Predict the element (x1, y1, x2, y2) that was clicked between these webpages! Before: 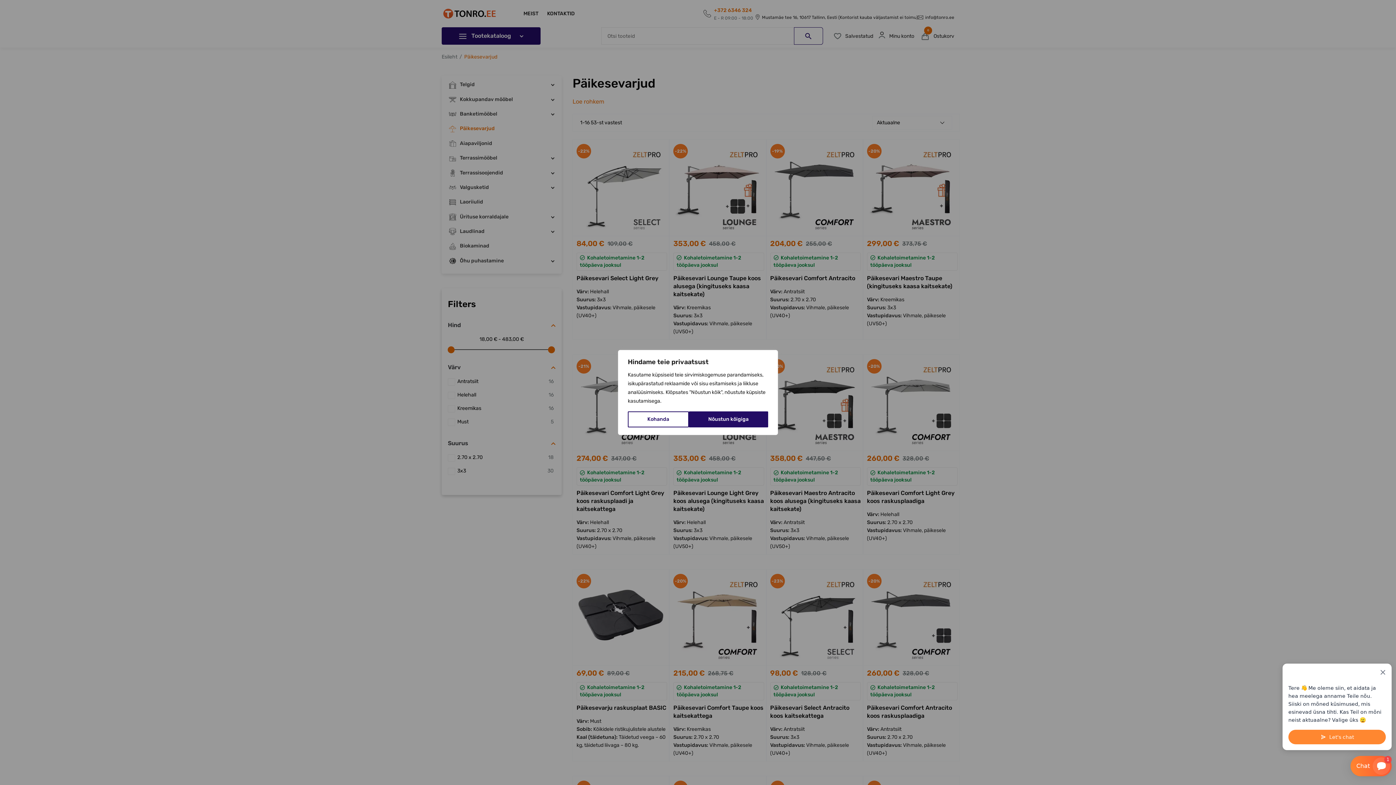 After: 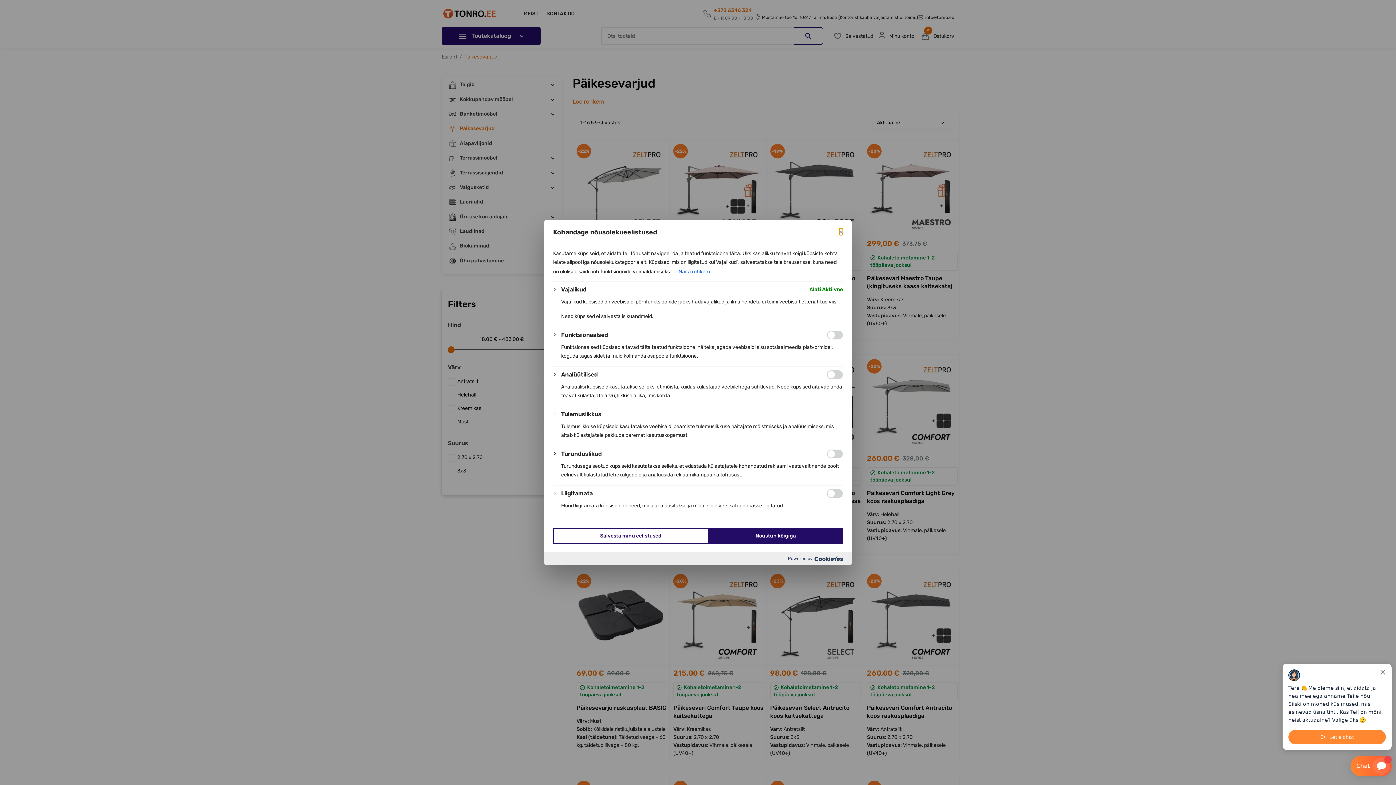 Action: label: Kohanda bbox: (628, 411, 688, 427)